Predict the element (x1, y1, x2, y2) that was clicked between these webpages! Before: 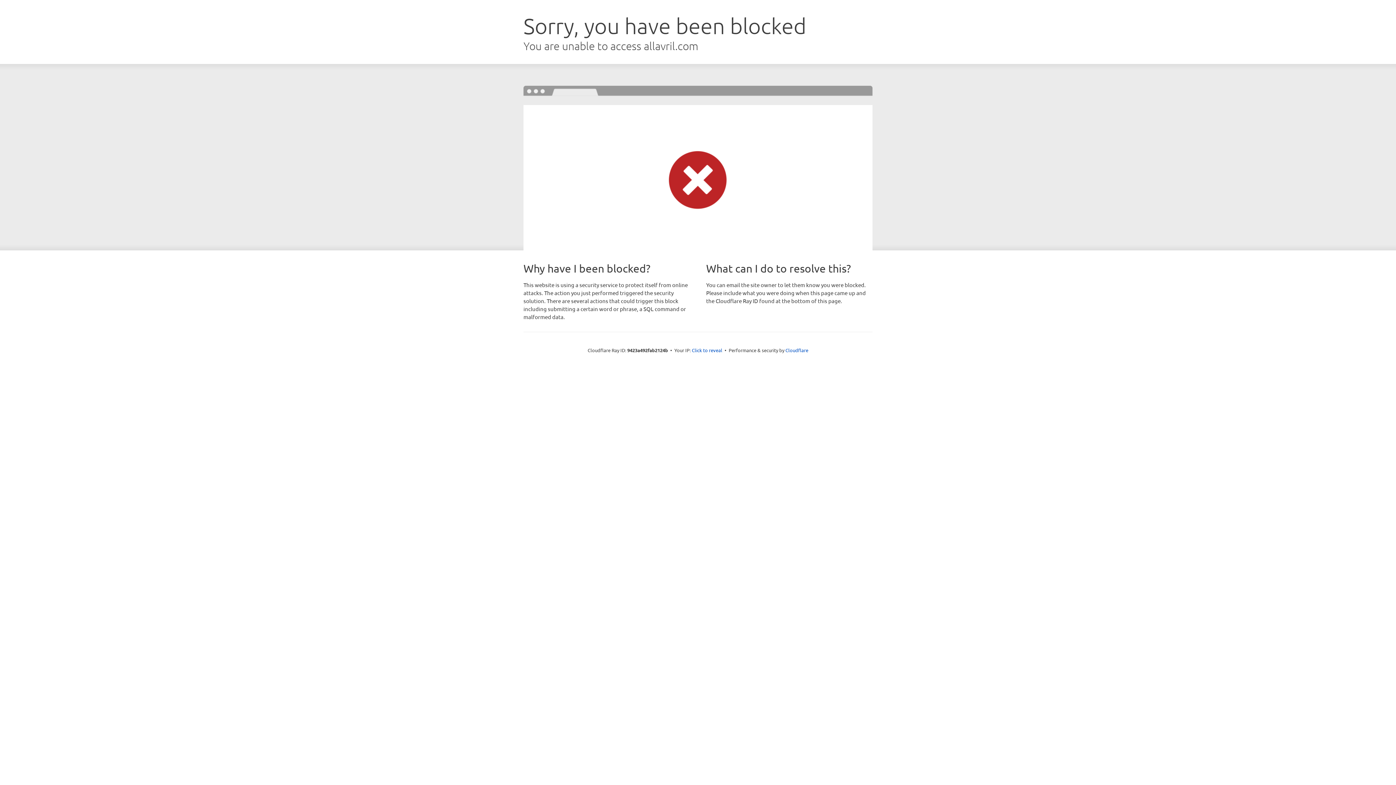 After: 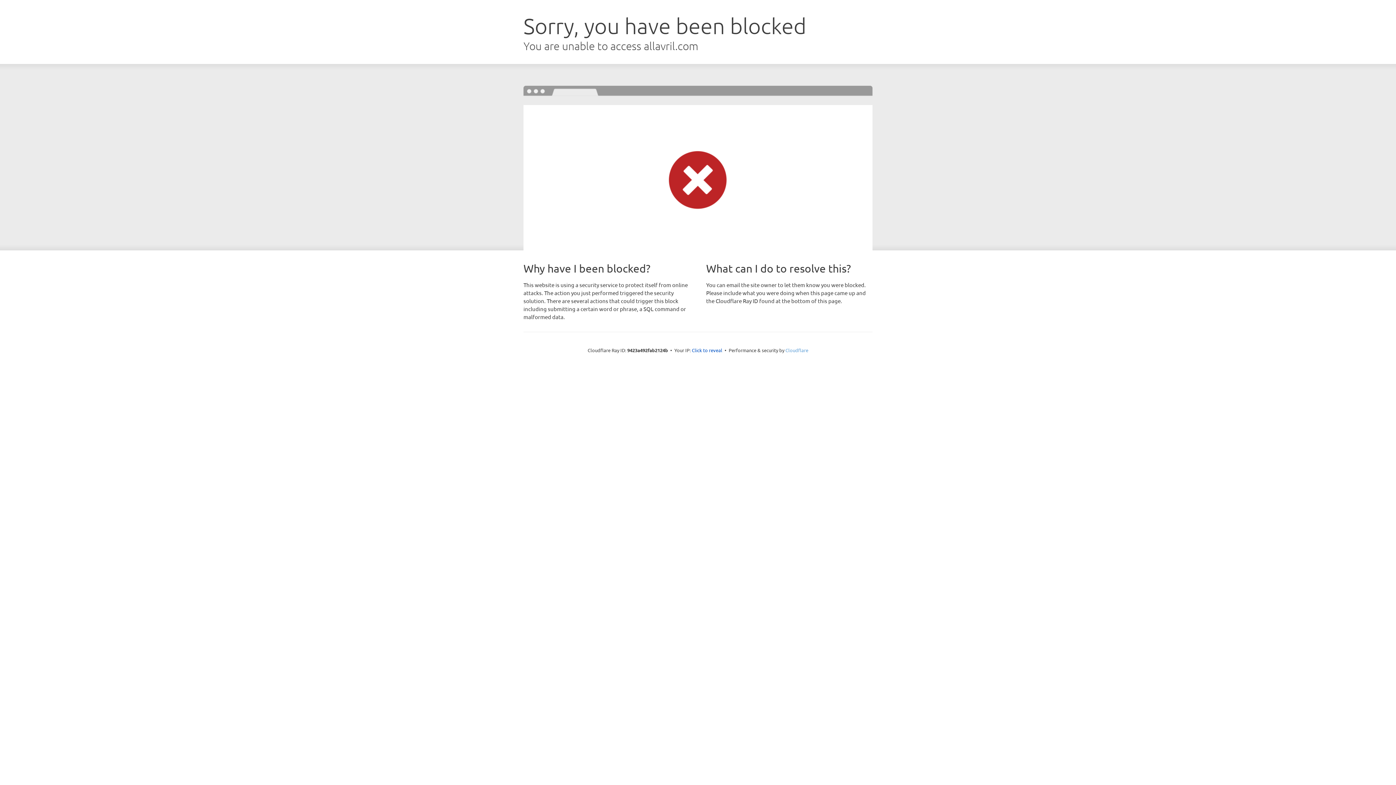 Action: label: Cloudflare bbox: (785, 347, 808, 353)